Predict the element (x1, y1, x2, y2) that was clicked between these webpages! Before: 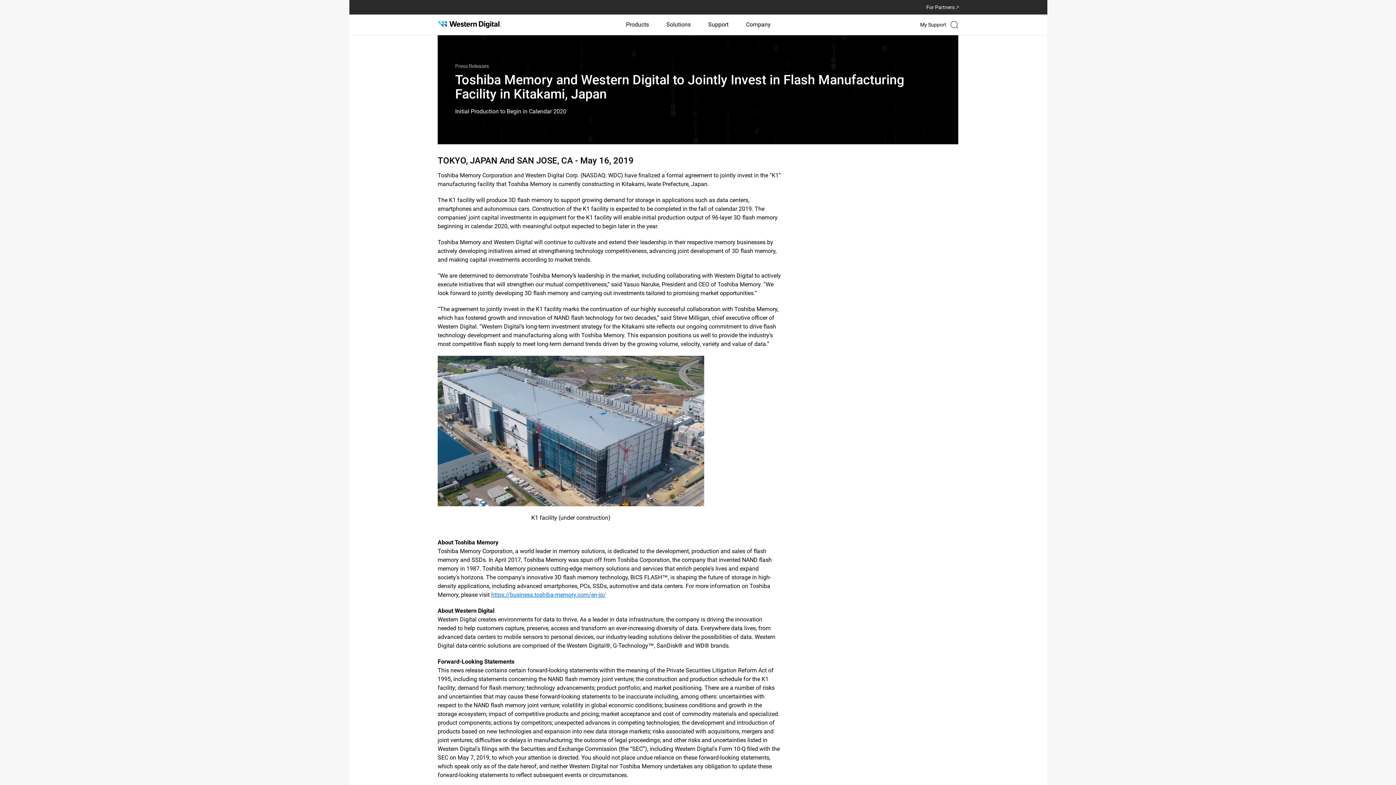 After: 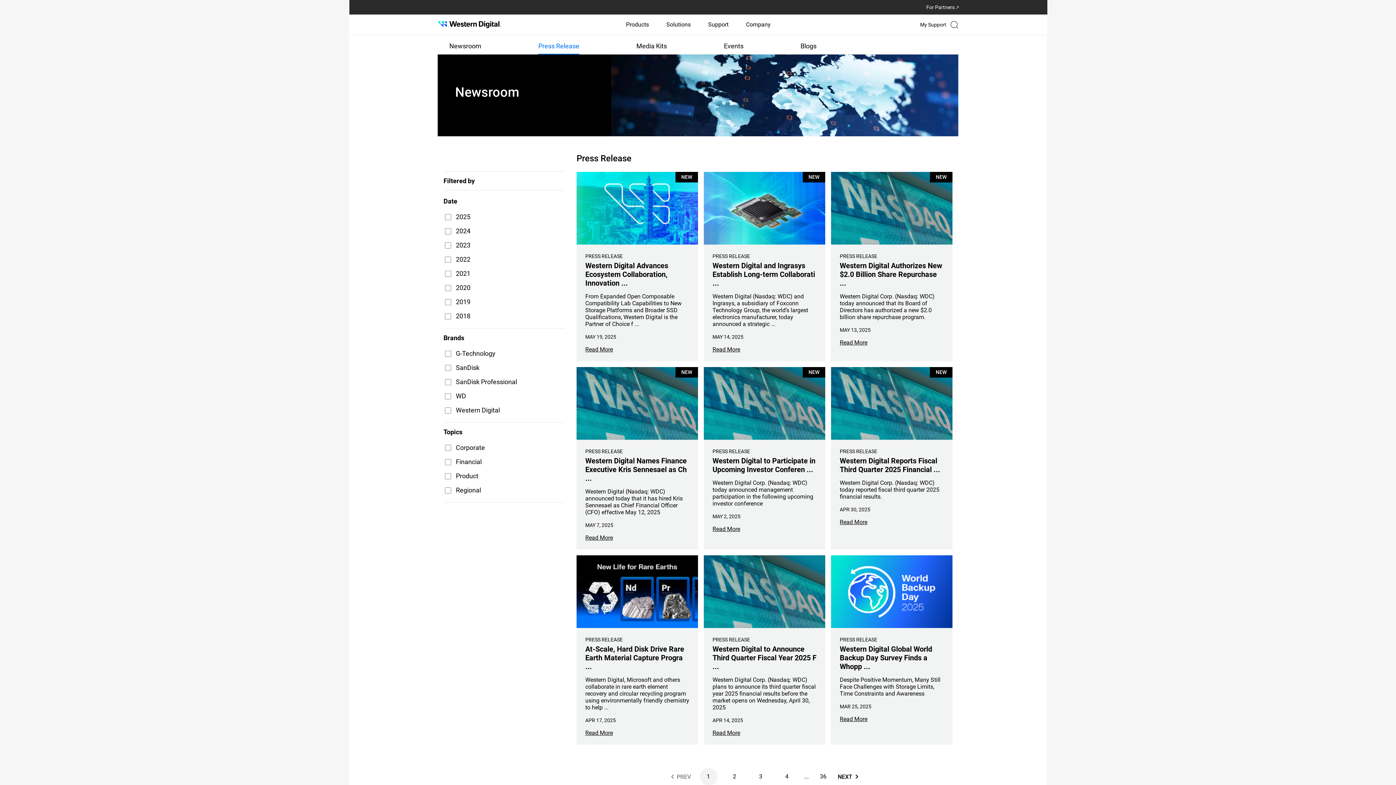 Action: label: Press Releases bbox: (455, 63, 489, 69)